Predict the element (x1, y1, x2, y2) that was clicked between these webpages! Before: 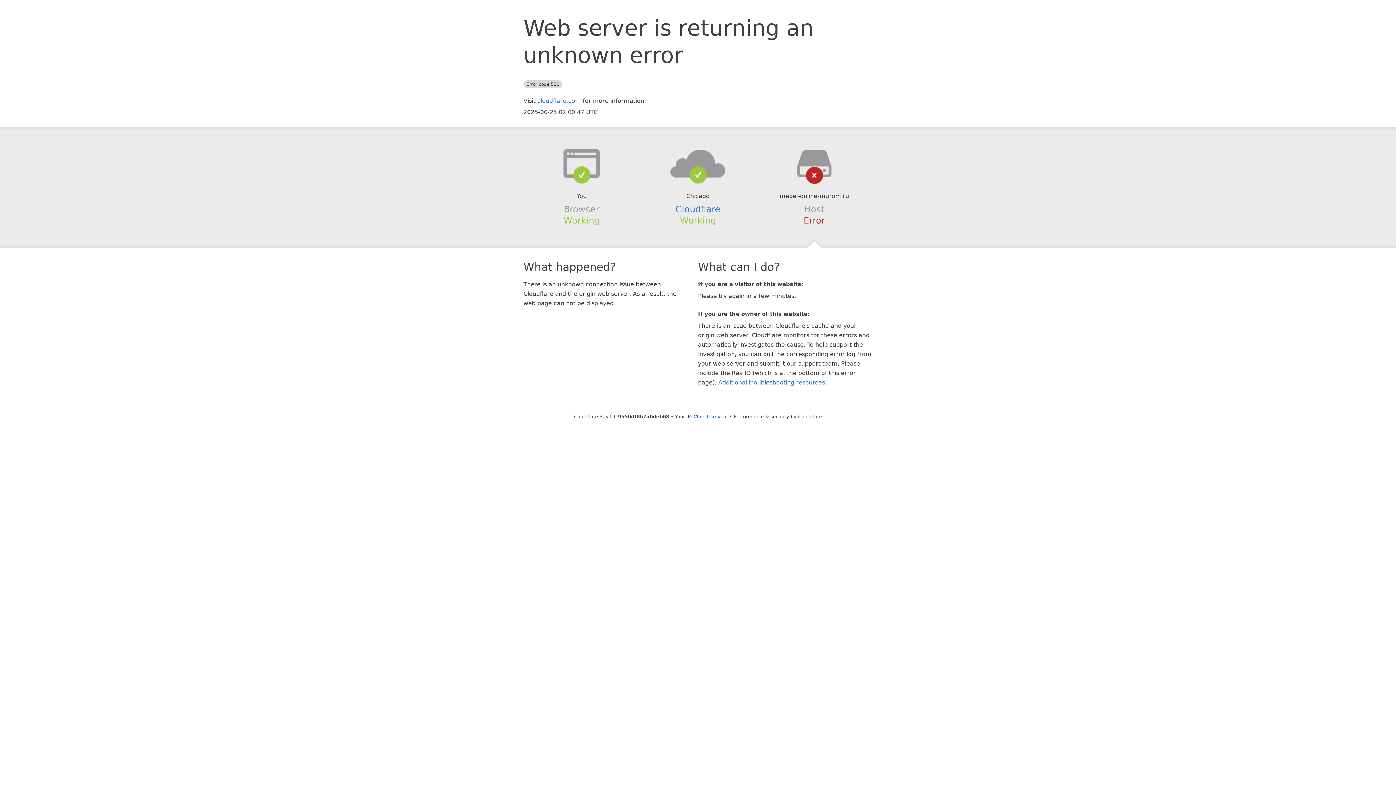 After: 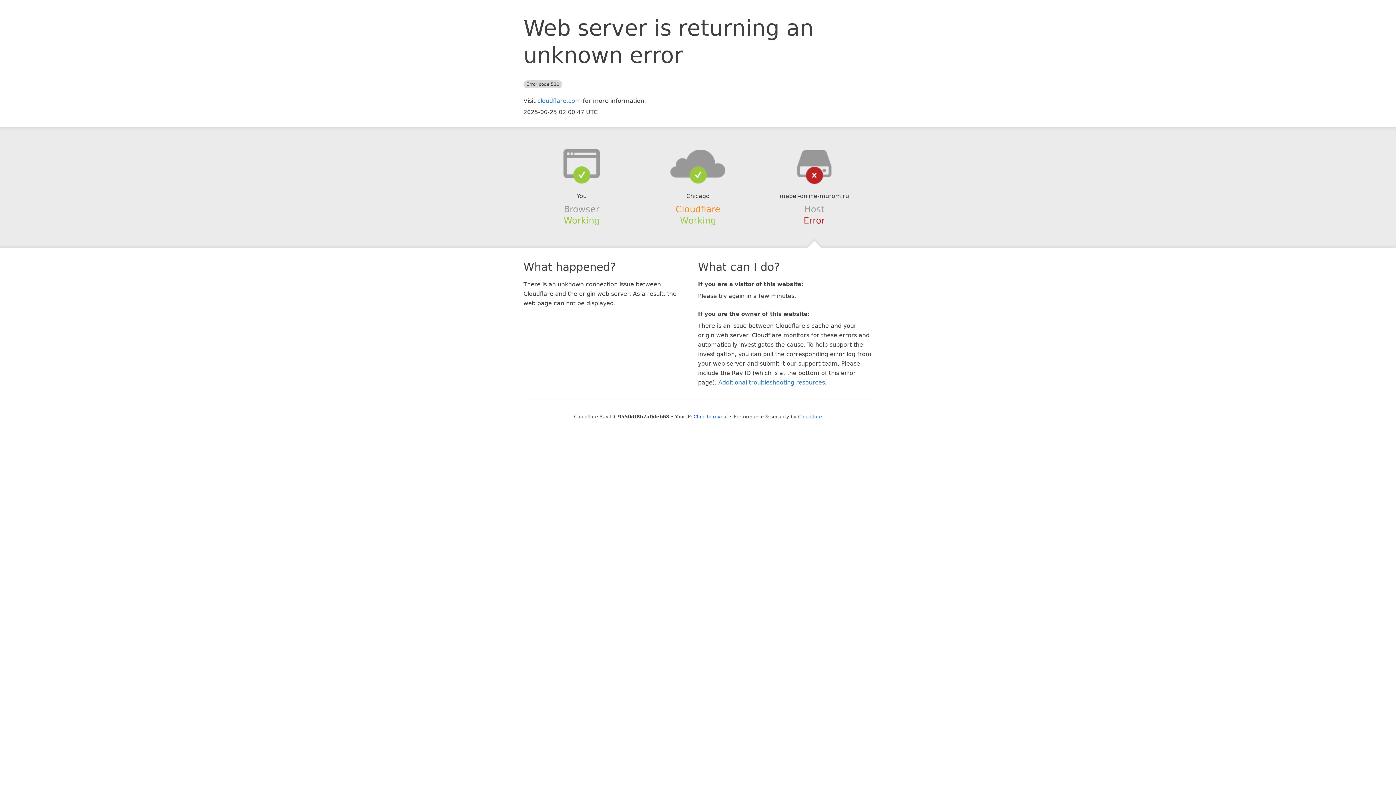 Action: bbox: (675, 204, 720, 214) label: Cloudflare